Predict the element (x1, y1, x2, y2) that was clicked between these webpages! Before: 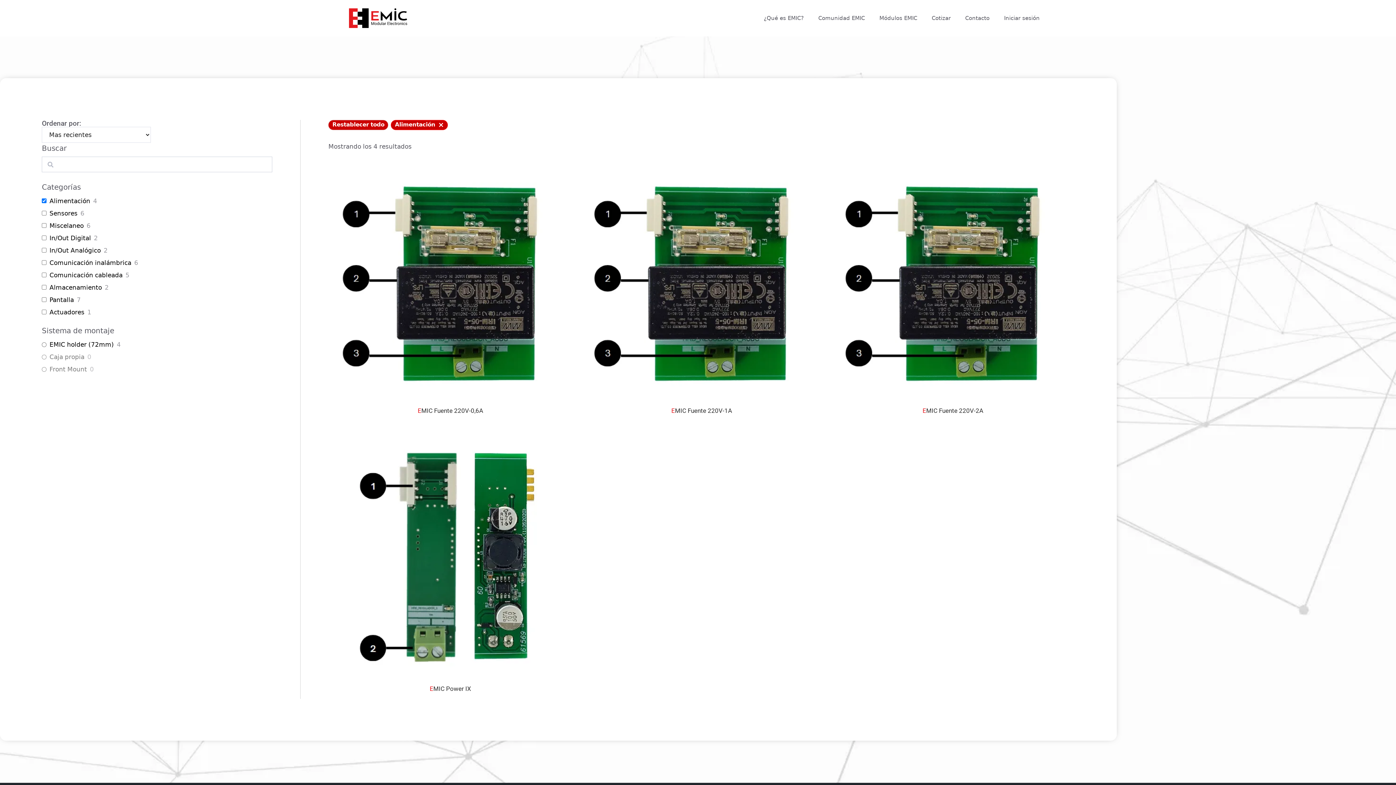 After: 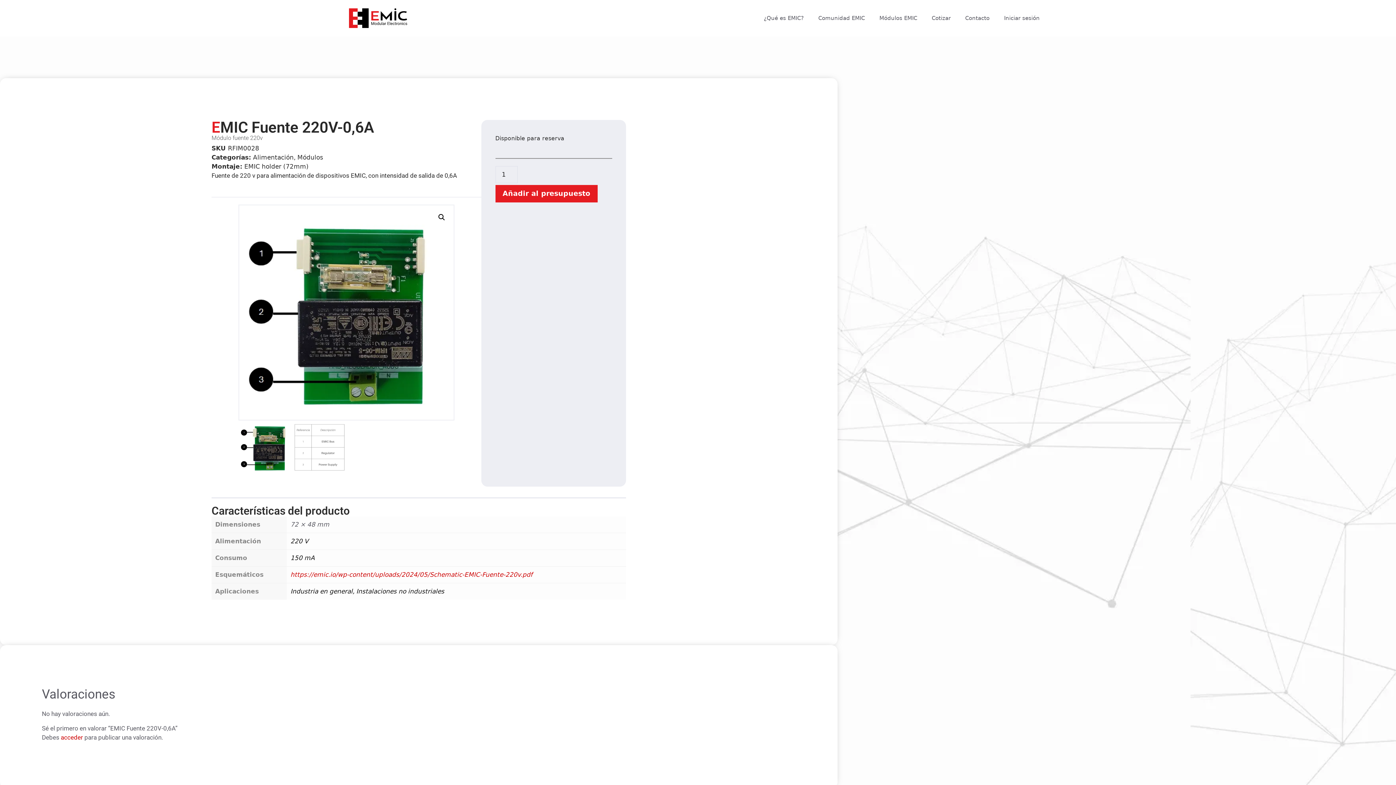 Action: bbox: (332, 161, 568, 417) label: EMIC Fuente 220V-0,6A